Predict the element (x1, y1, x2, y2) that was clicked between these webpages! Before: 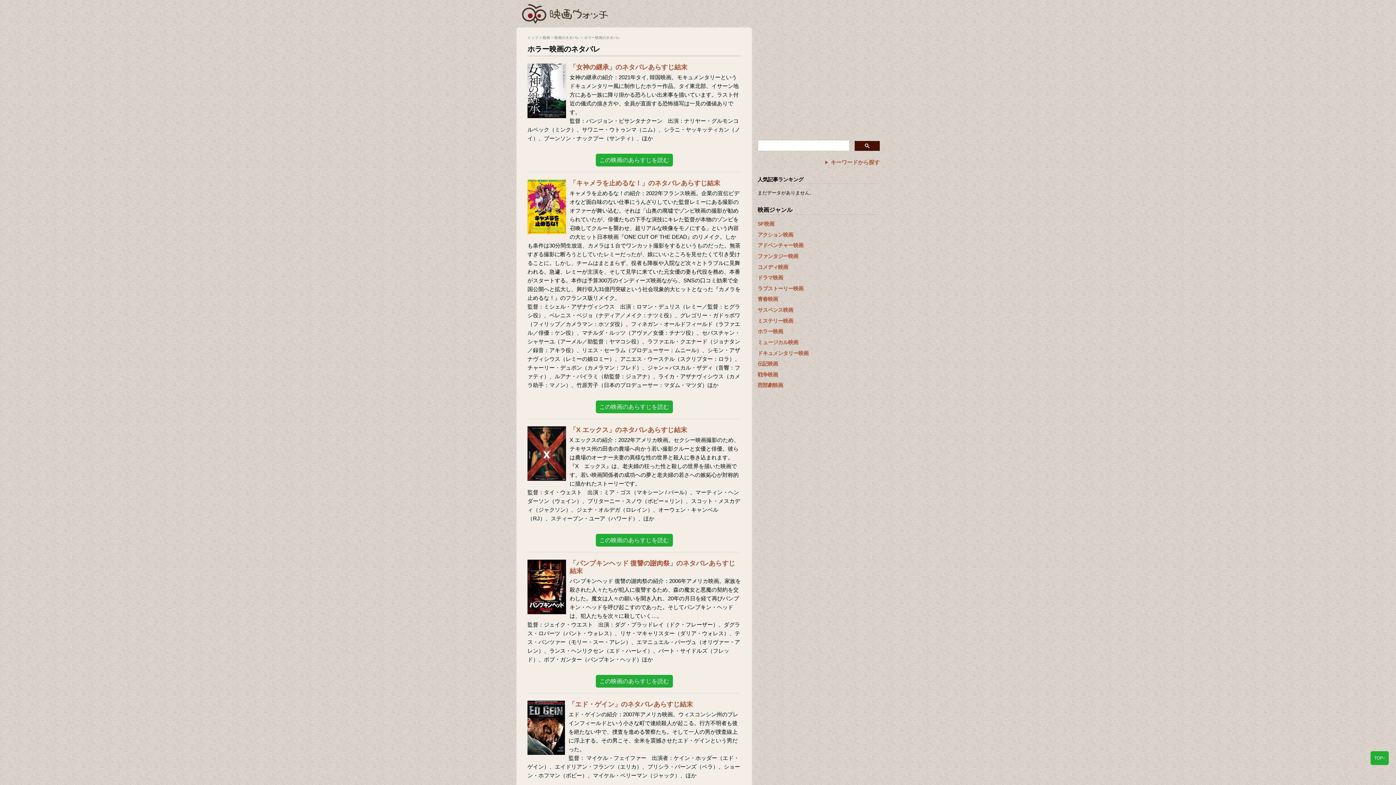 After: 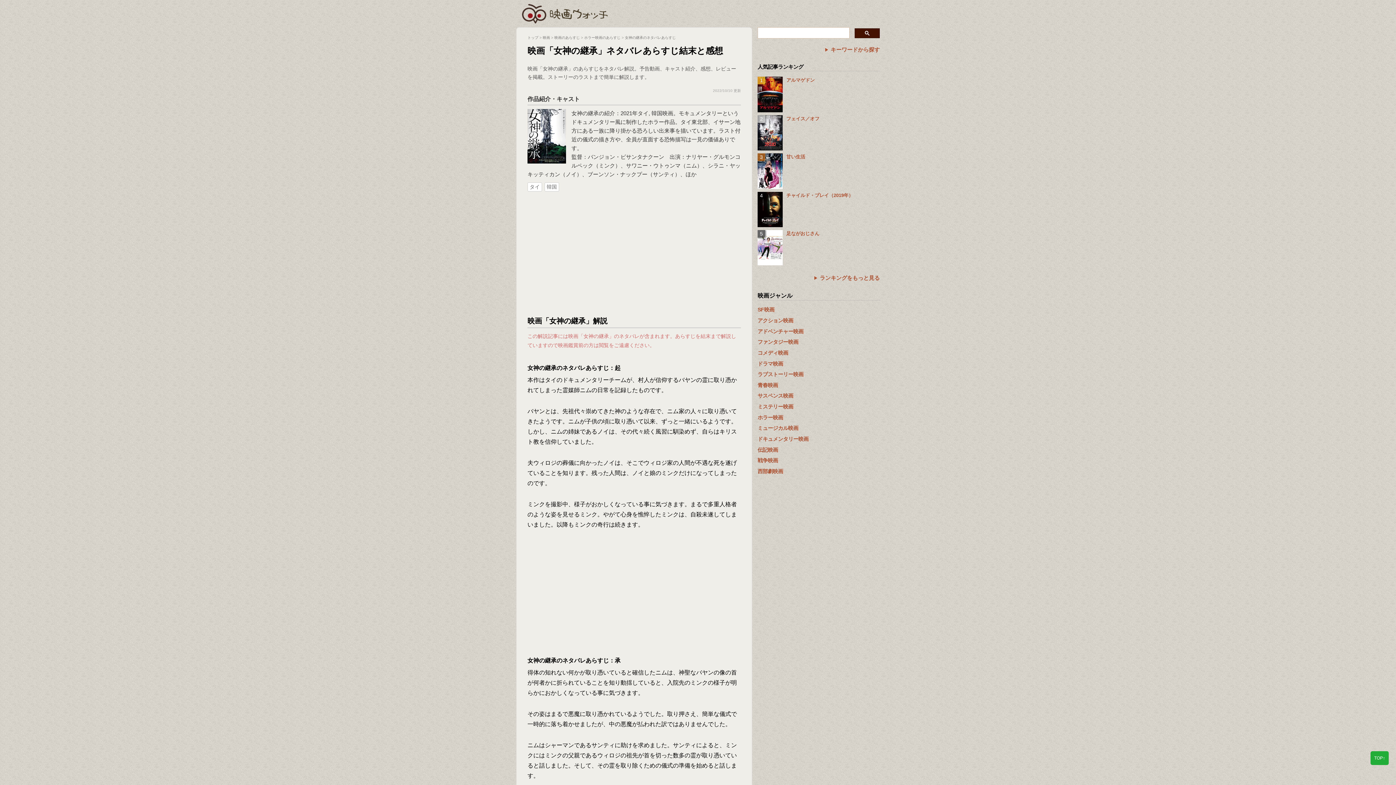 Action: bbox: (527, 65, 566, 71)